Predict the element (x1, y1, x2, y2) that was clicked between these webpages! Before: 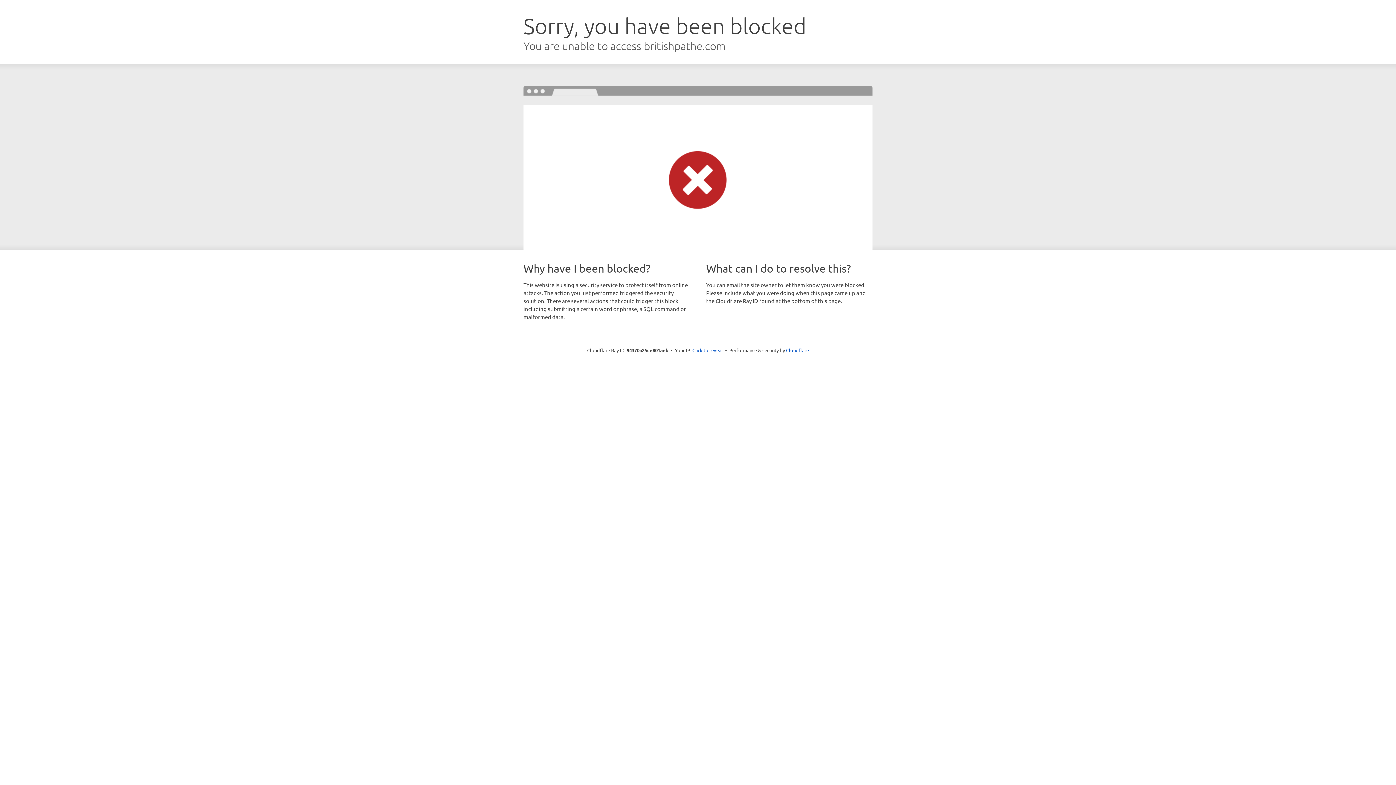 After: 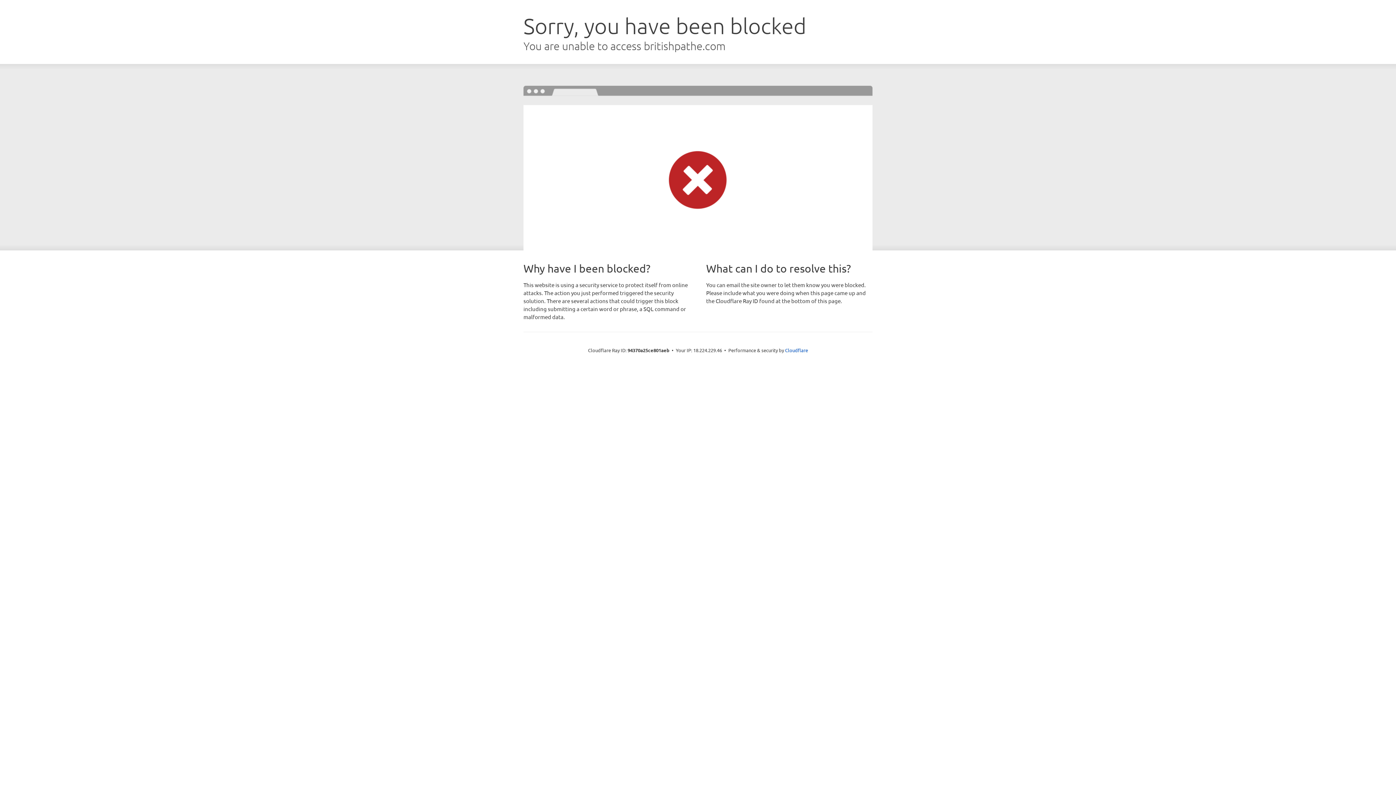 Action: bbox: (692, 346, 723, 353) label: Click to reveal